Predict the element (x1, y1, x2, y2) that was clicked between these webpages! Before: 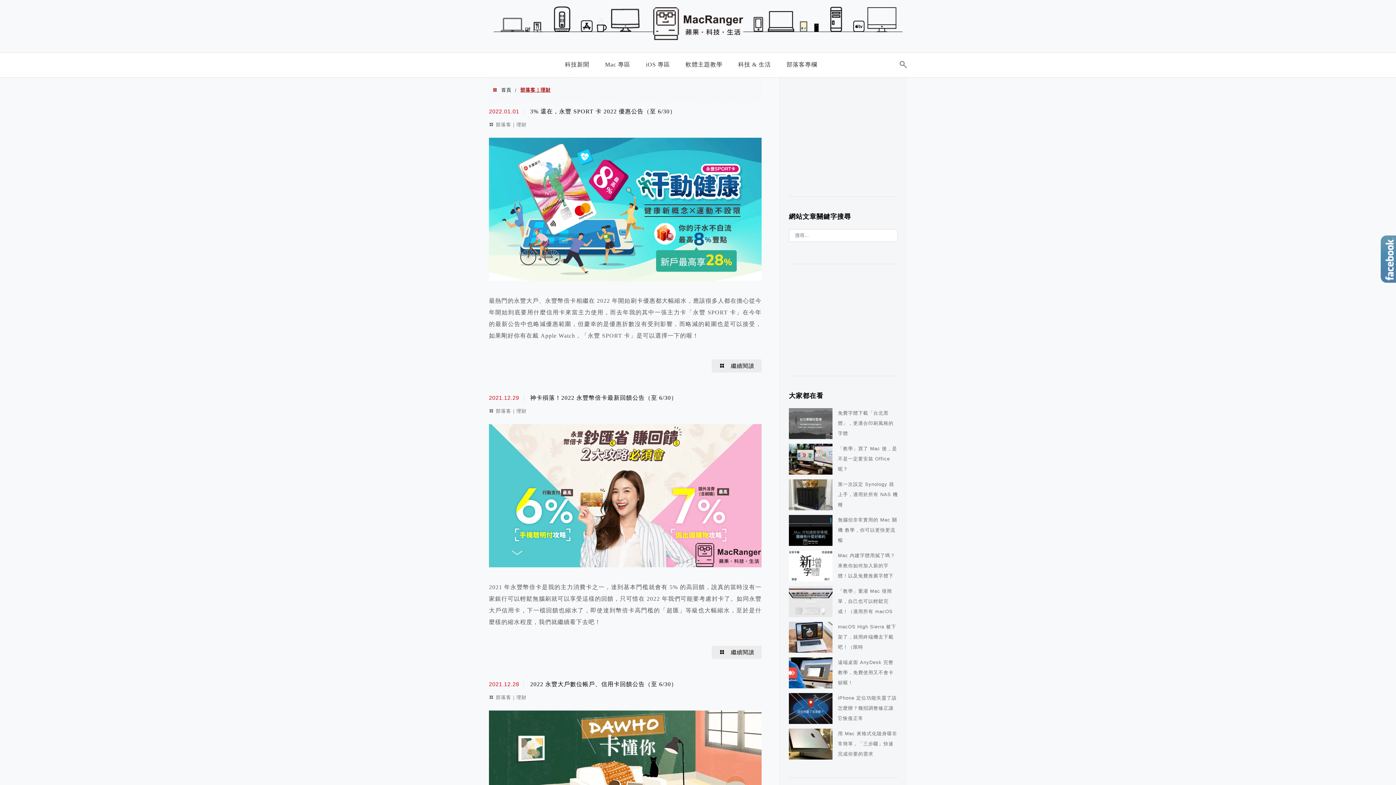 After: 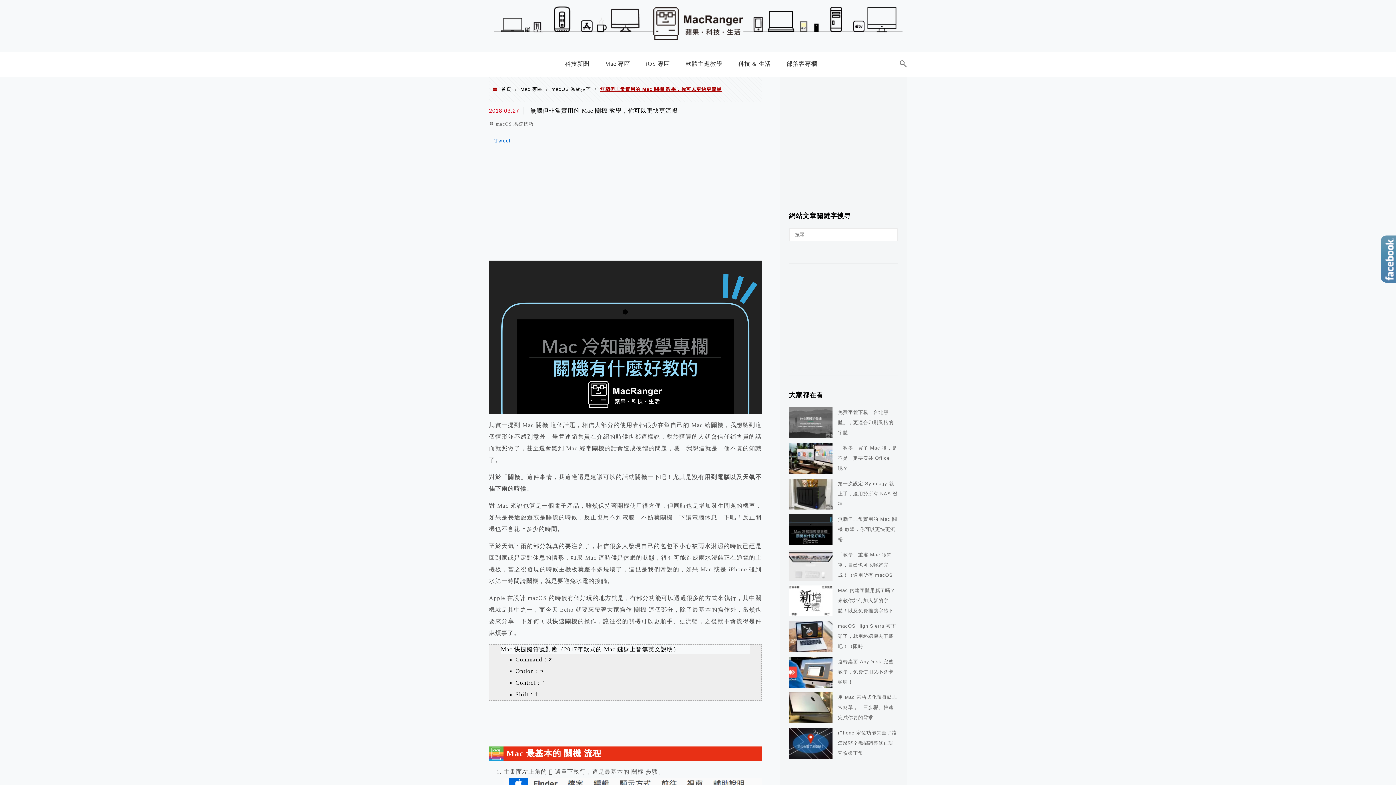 Action: label: 無腦但非常實用的 Mac 關機 教學，你可以更快更流暢 bbox: (838, 517, 897, 543)